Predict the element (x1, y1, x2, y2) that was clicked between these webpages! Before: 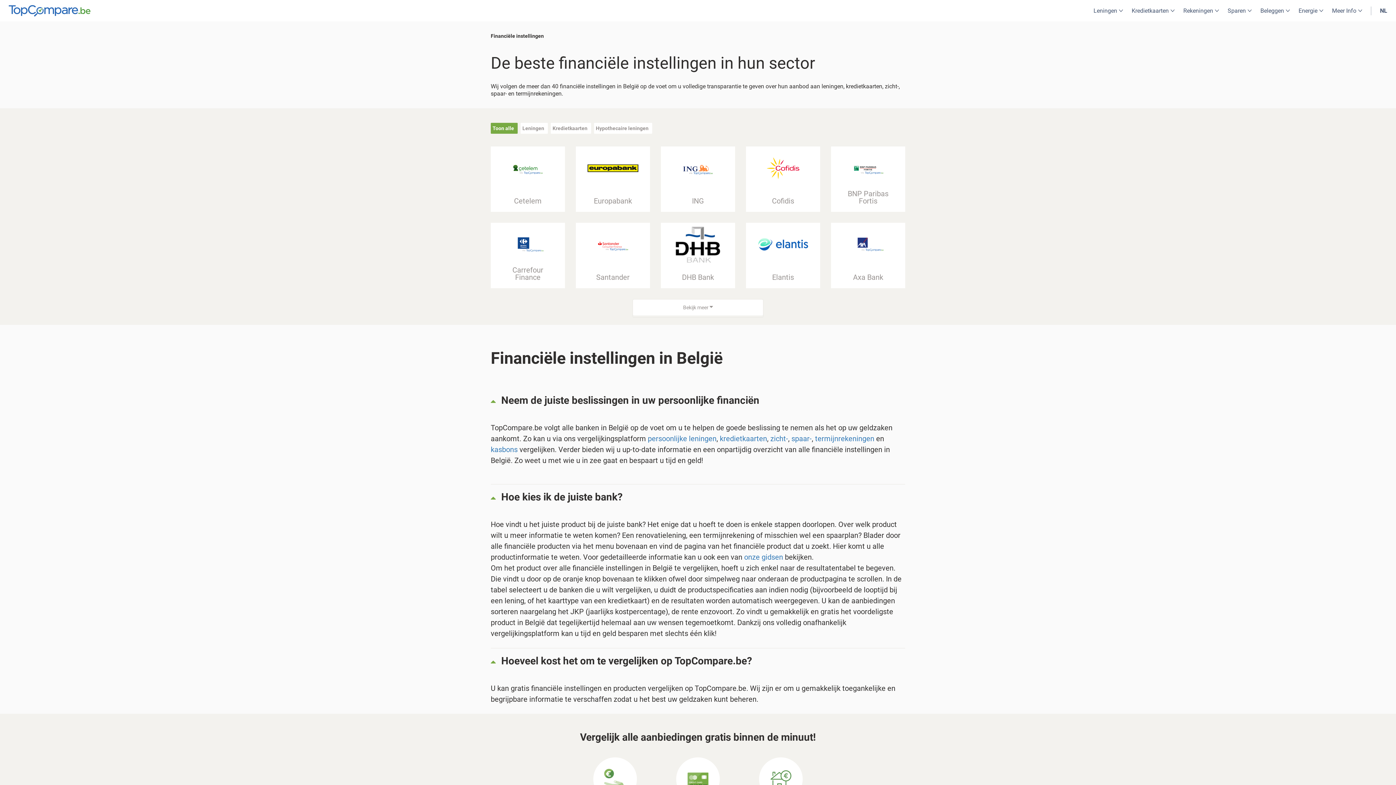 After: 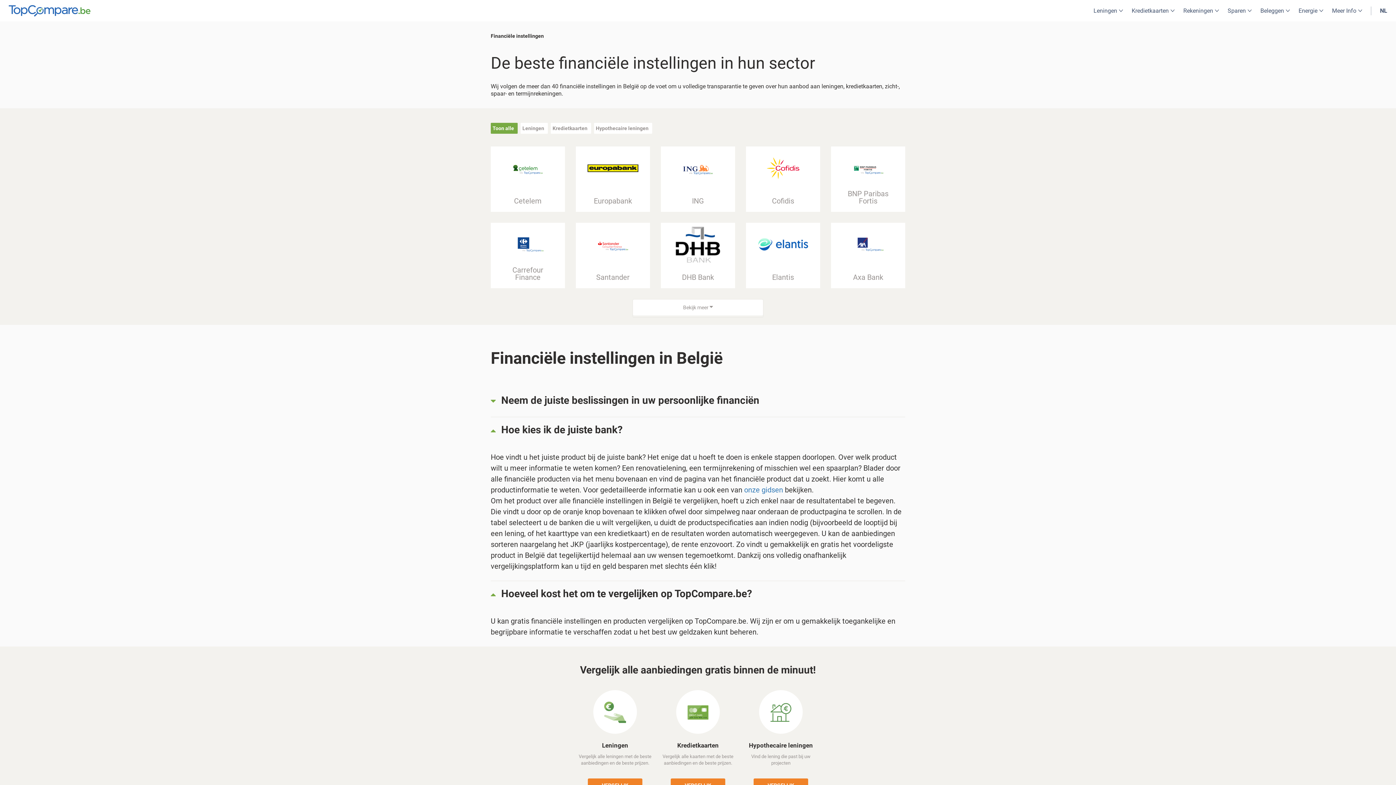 Action: label: Neem de juiste beslissingen in uw persoonlijke financiën bbox: (490, 388, 905, 417)